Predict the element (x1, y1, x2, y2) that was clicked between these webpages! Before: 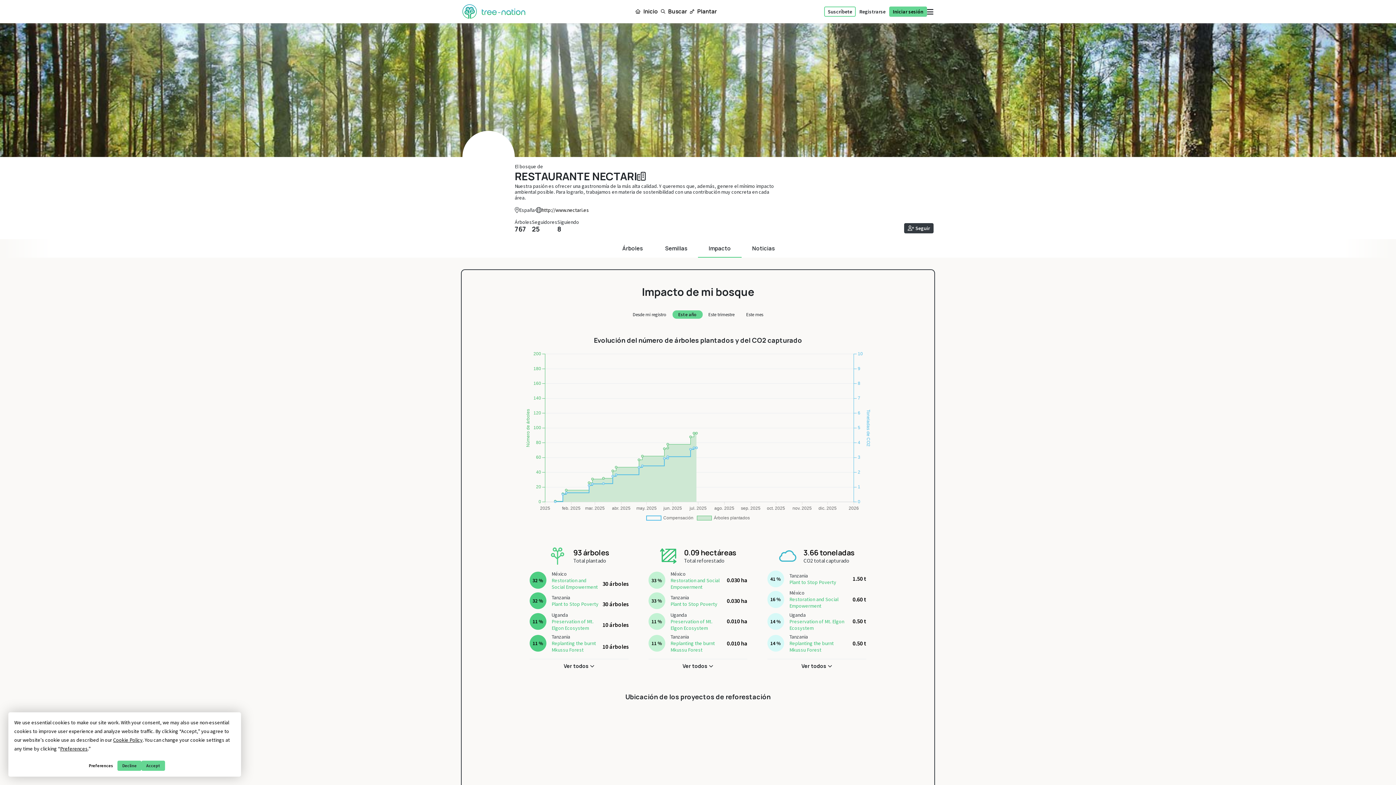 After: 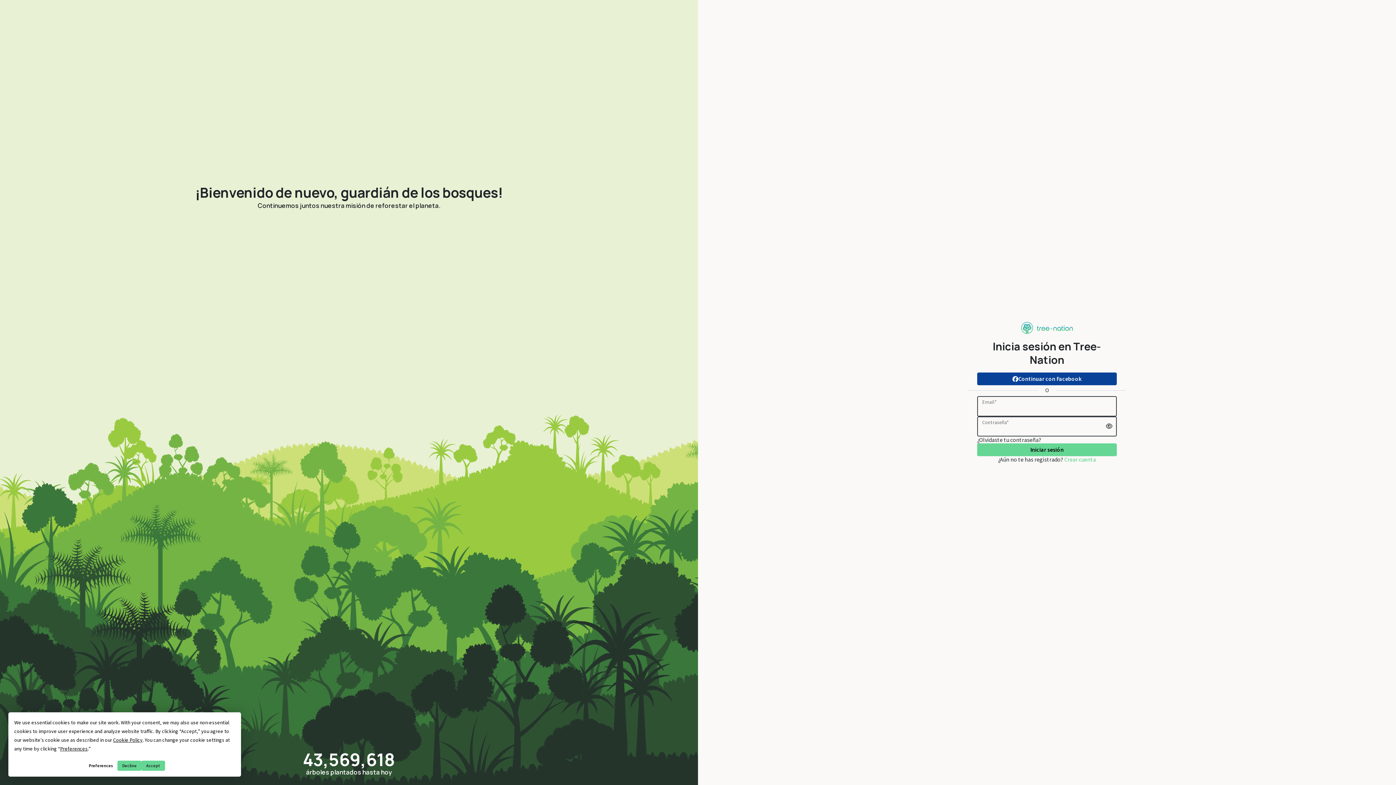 Action: bbox: (889, 6, 927, 16) label: Iniciar sesión